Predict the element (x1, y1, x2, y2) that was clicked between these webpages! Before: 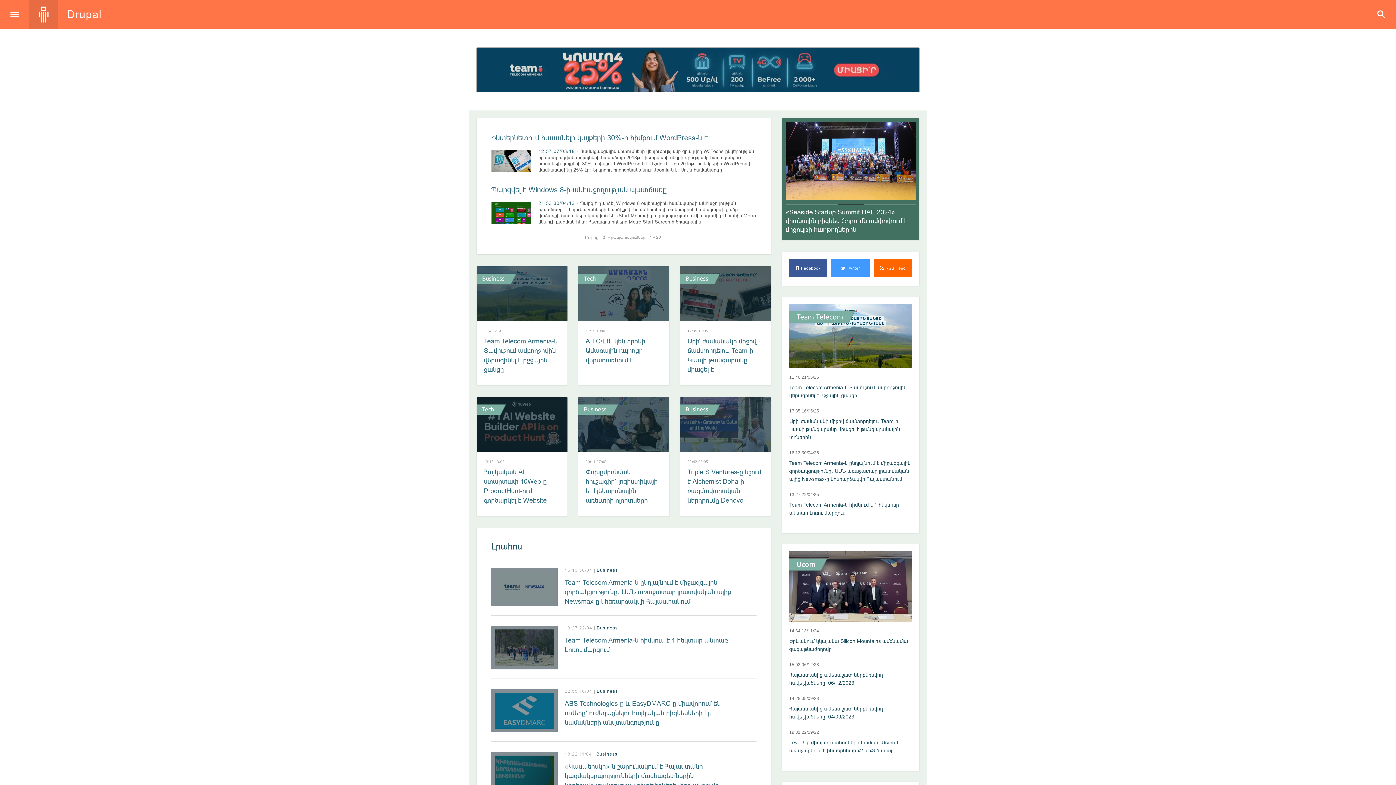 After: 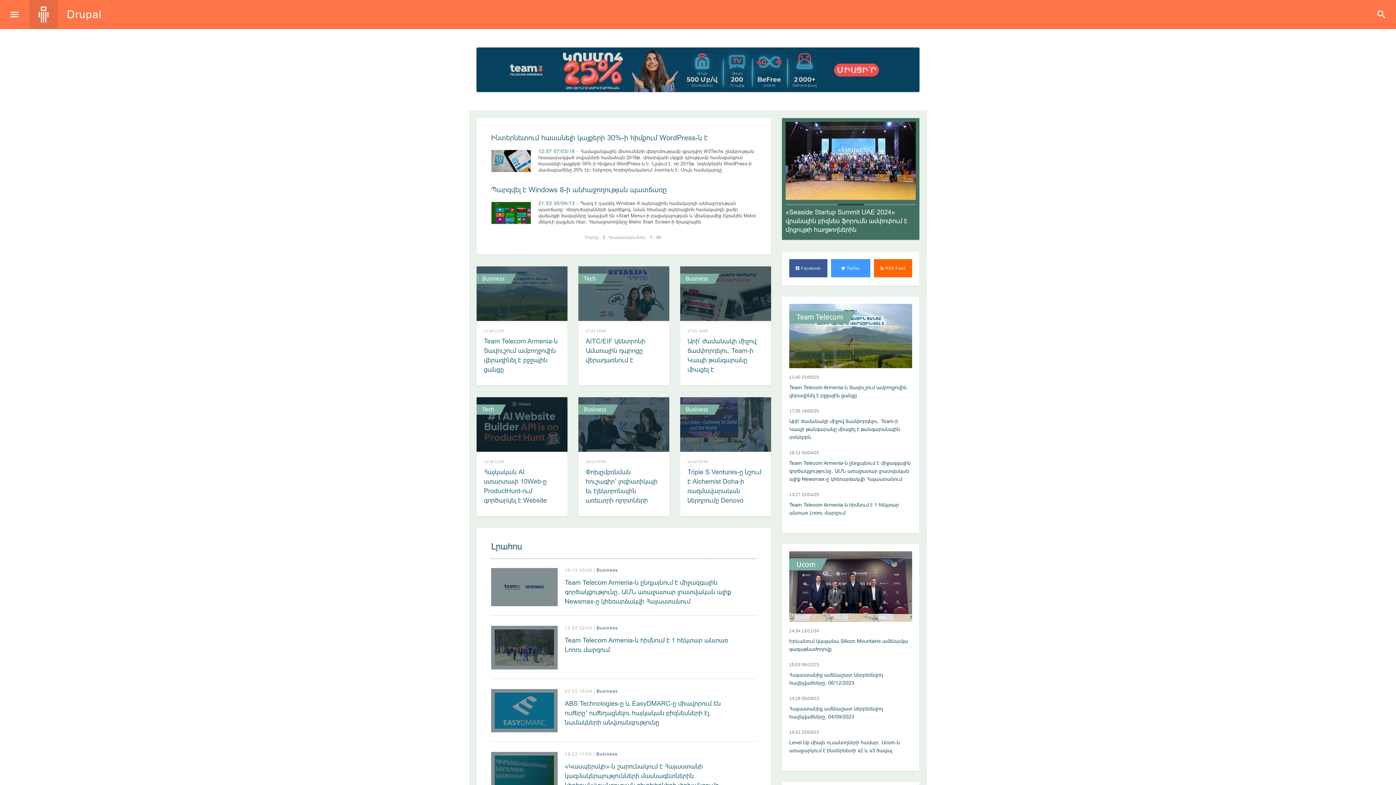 Action: label:  RSS Feed bbox: (874, 259, 912, 276)